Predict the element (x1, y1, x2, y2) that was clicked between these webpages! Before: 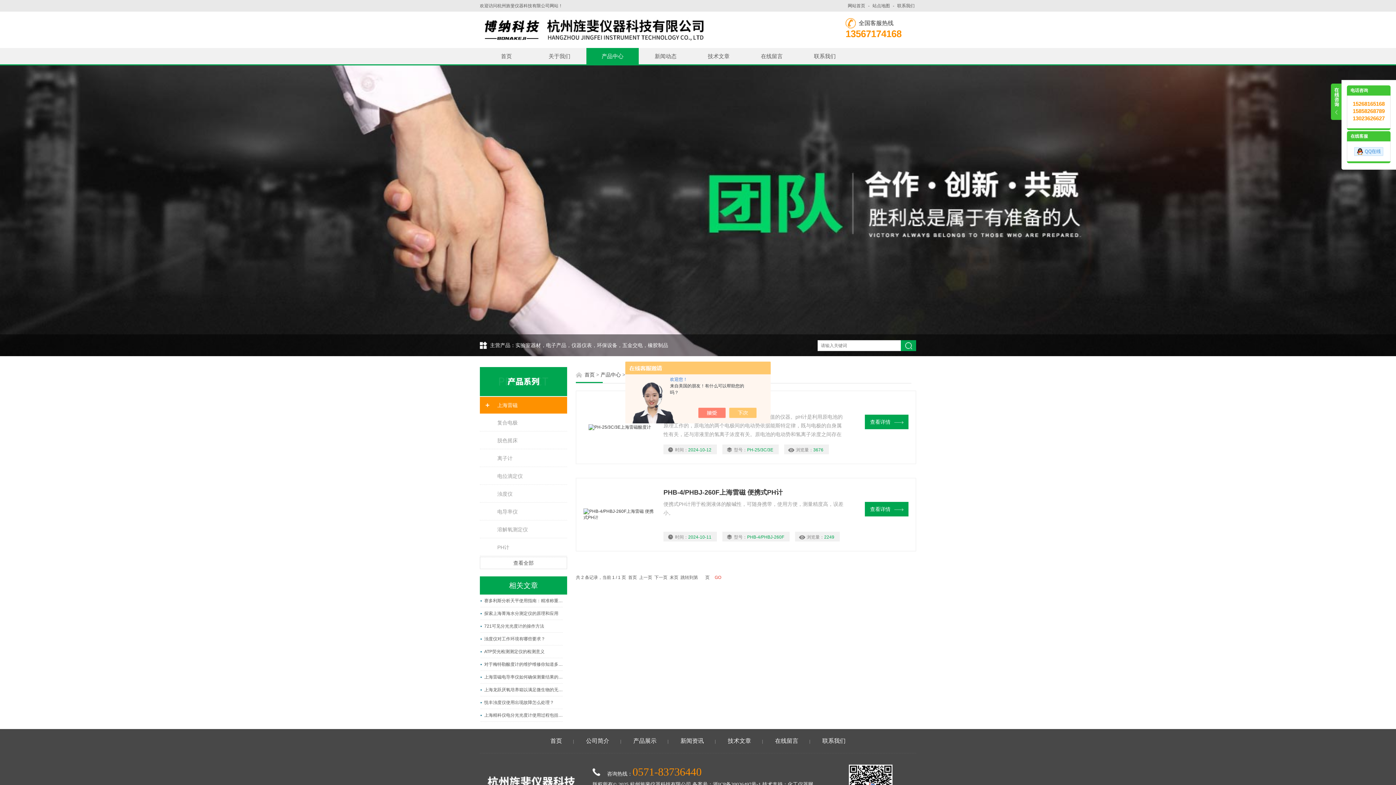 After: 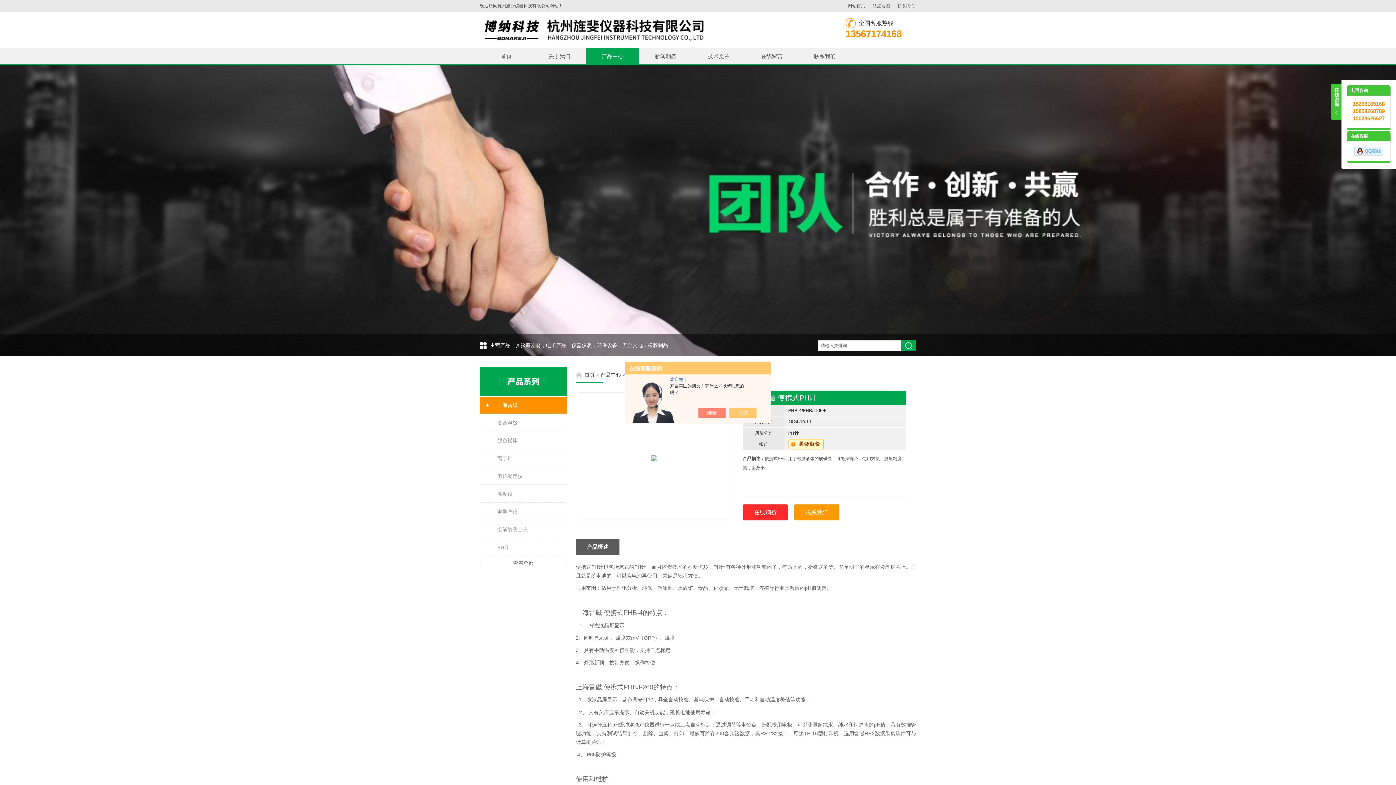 Action: label: 查看详情 bbox: (870, 506, 903, 512)